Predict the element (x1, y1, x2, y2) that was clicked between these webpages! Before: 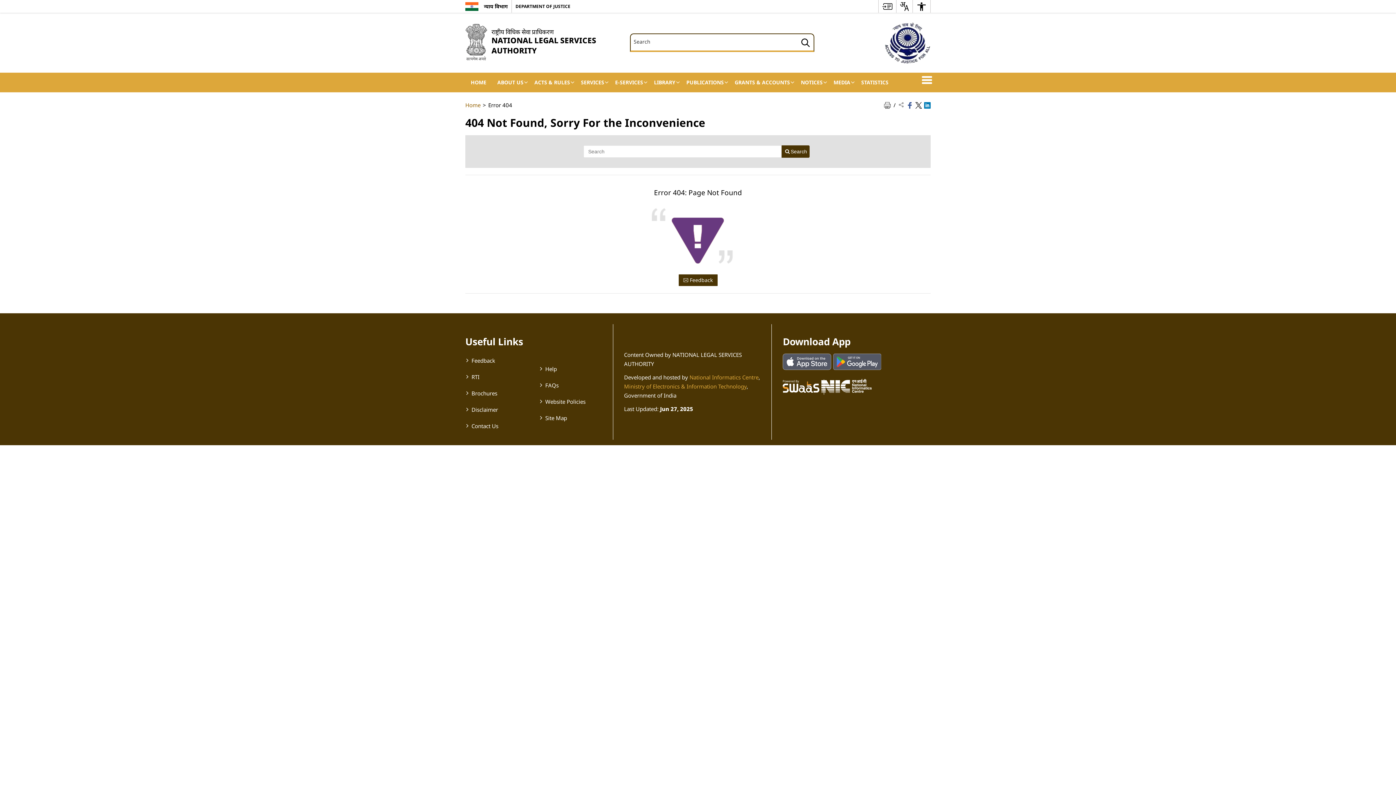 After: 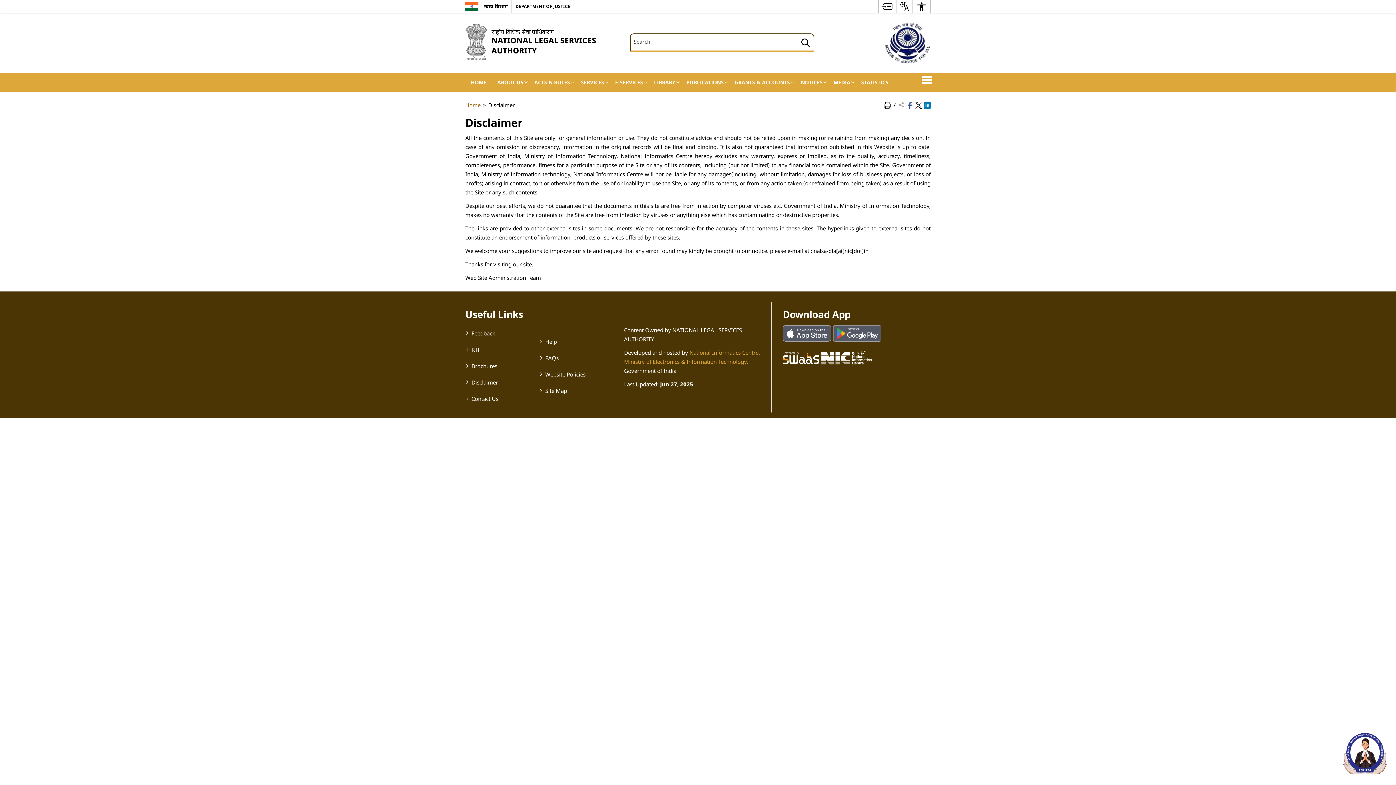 Action: bbox: (471, 406, 498, 413) label: Disclaimer